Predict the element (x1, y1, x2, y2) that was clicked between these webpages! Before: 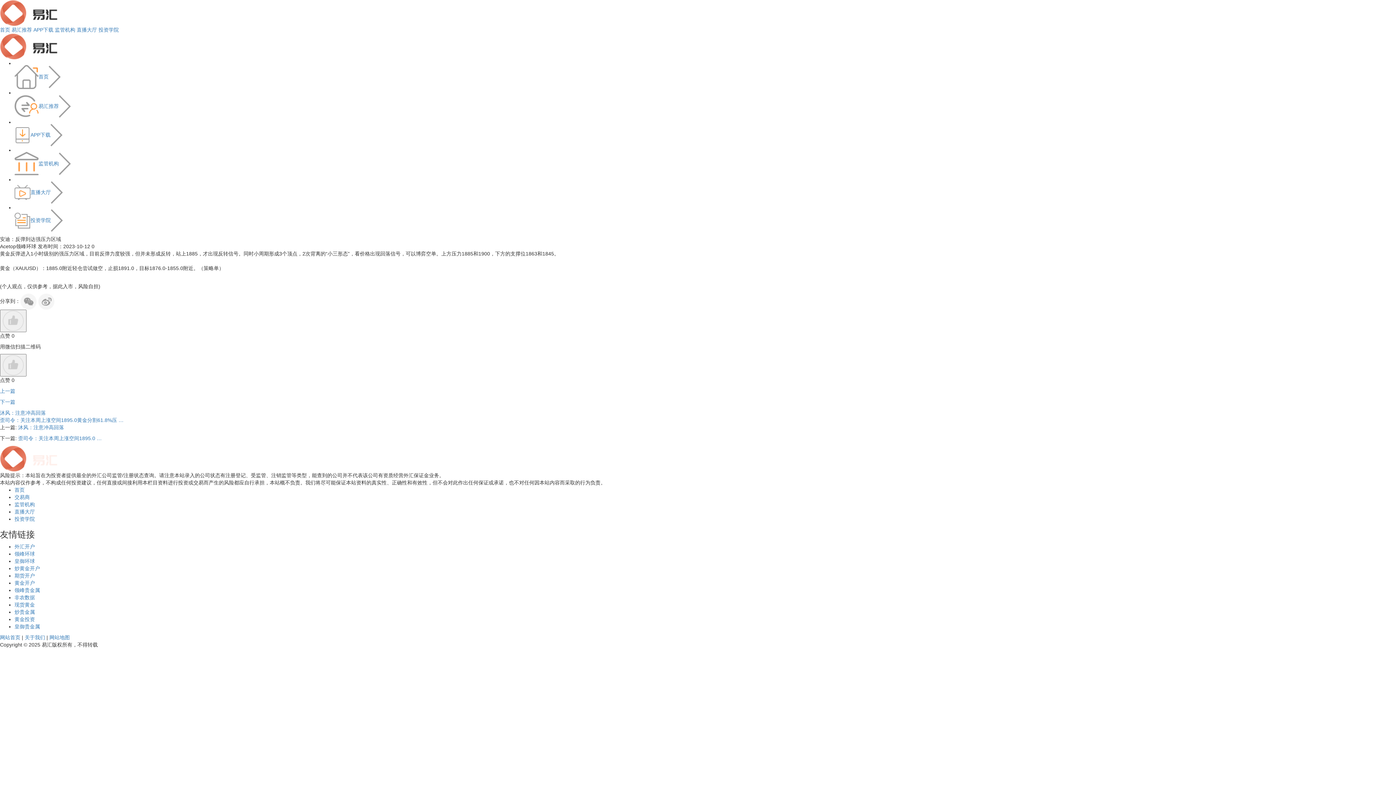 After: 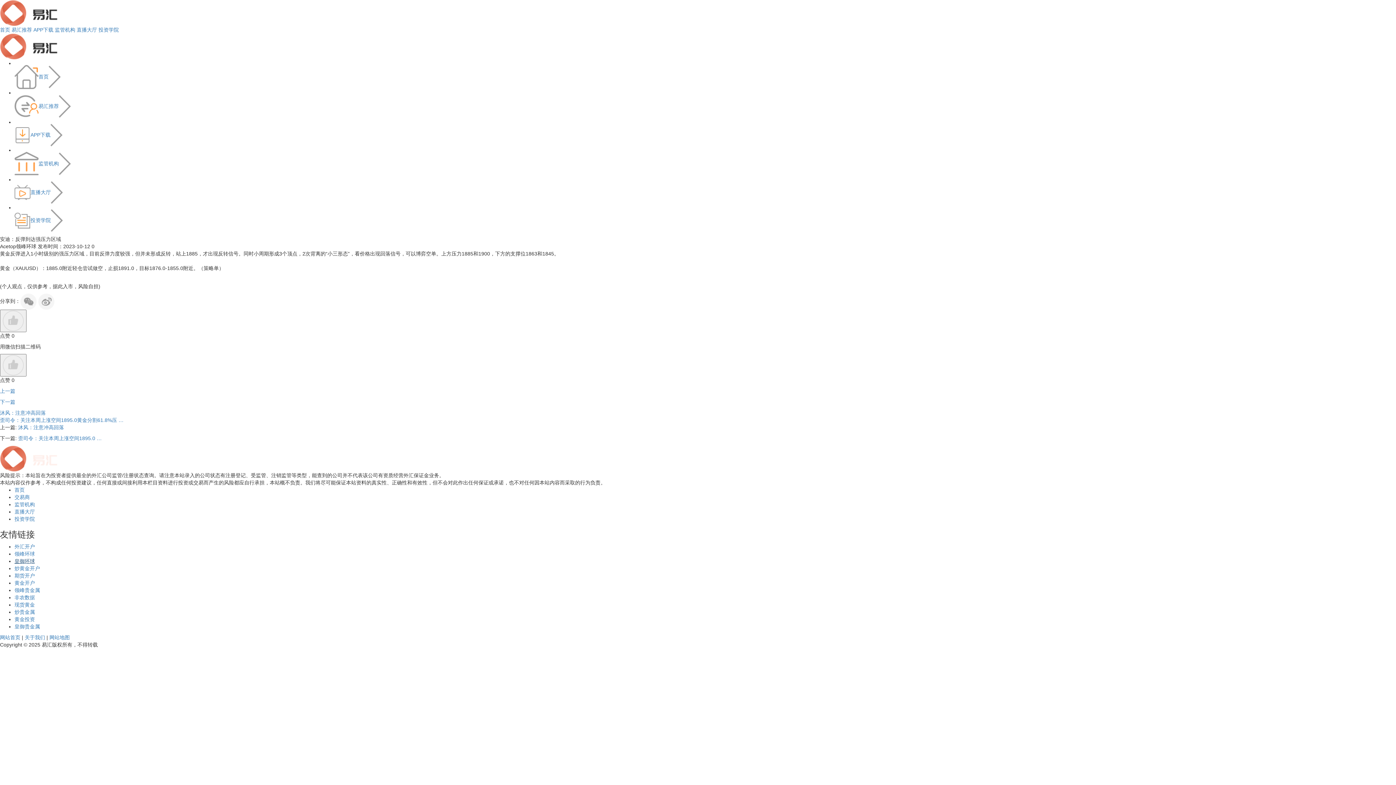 Action: bbox: (14, 558, 34, 564) label: 皇御环球